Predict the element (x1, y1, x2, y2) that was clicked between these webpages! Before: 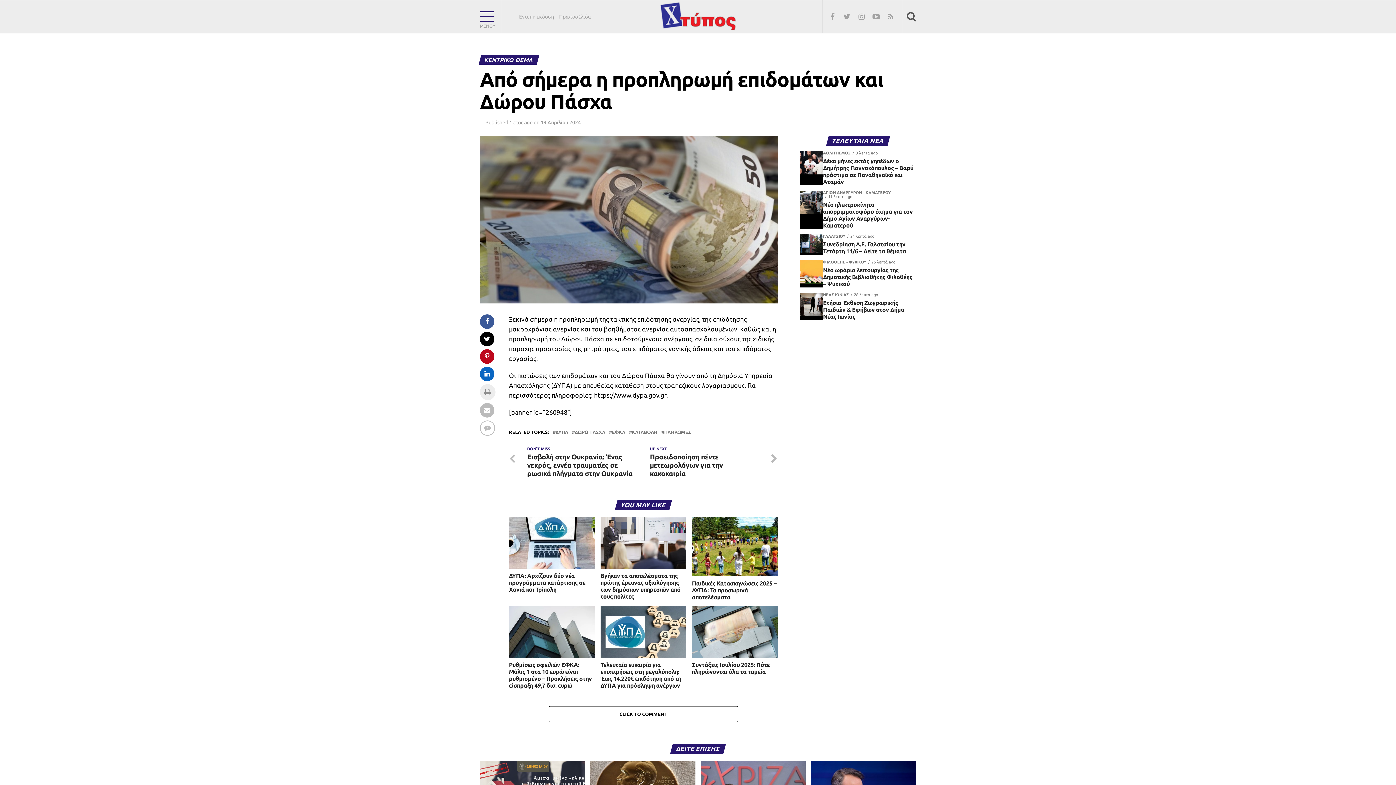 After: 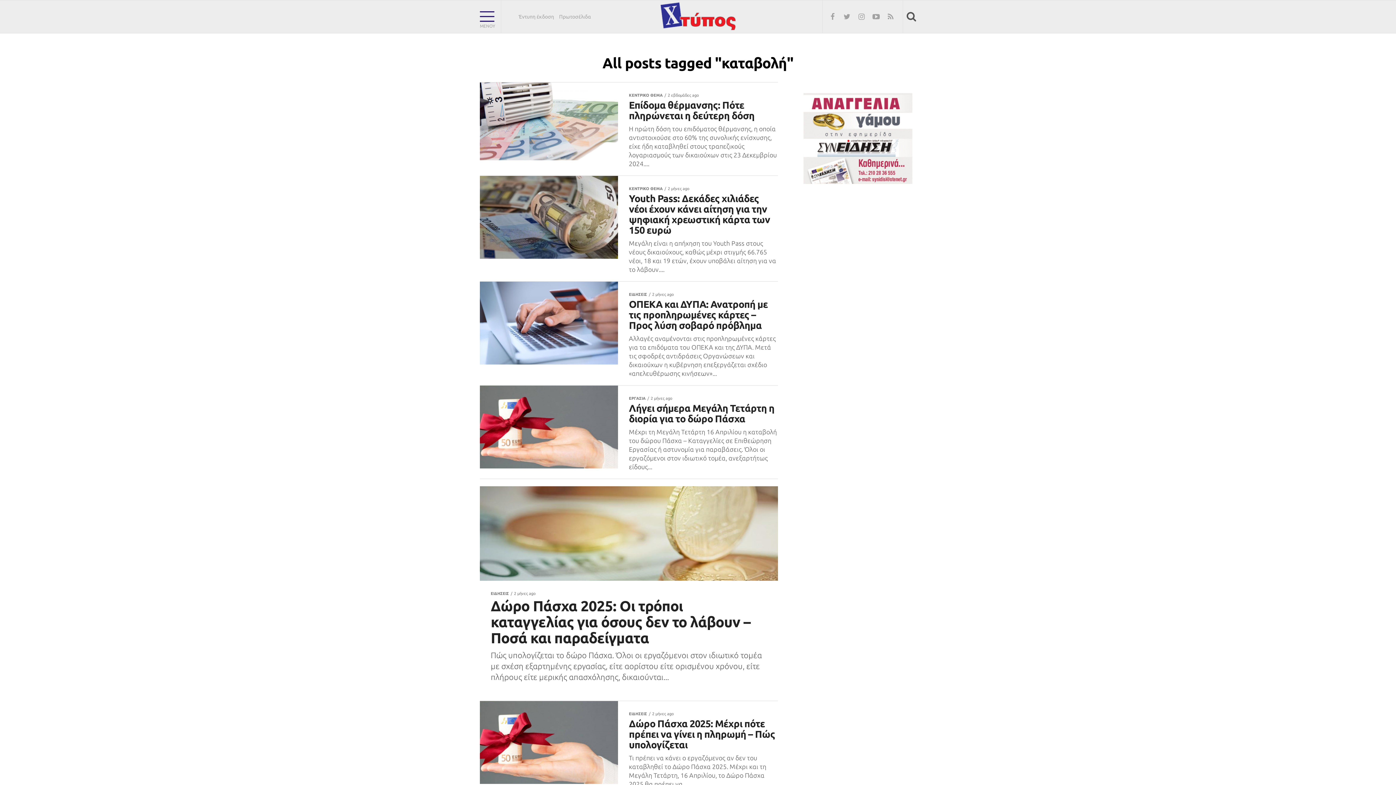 Action: bbox: (632, 430, 657, 434) label: ΚΑΤΑΒΟΛΗ